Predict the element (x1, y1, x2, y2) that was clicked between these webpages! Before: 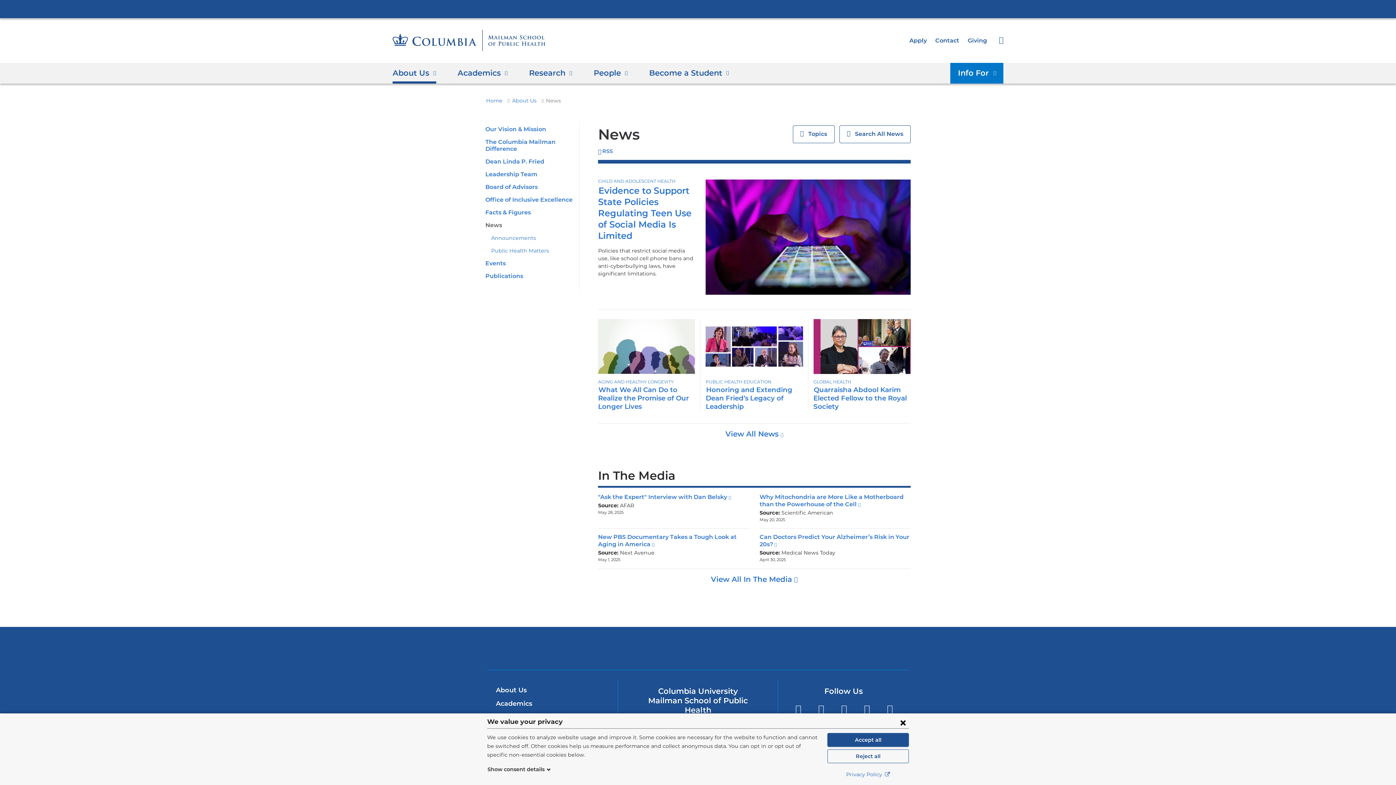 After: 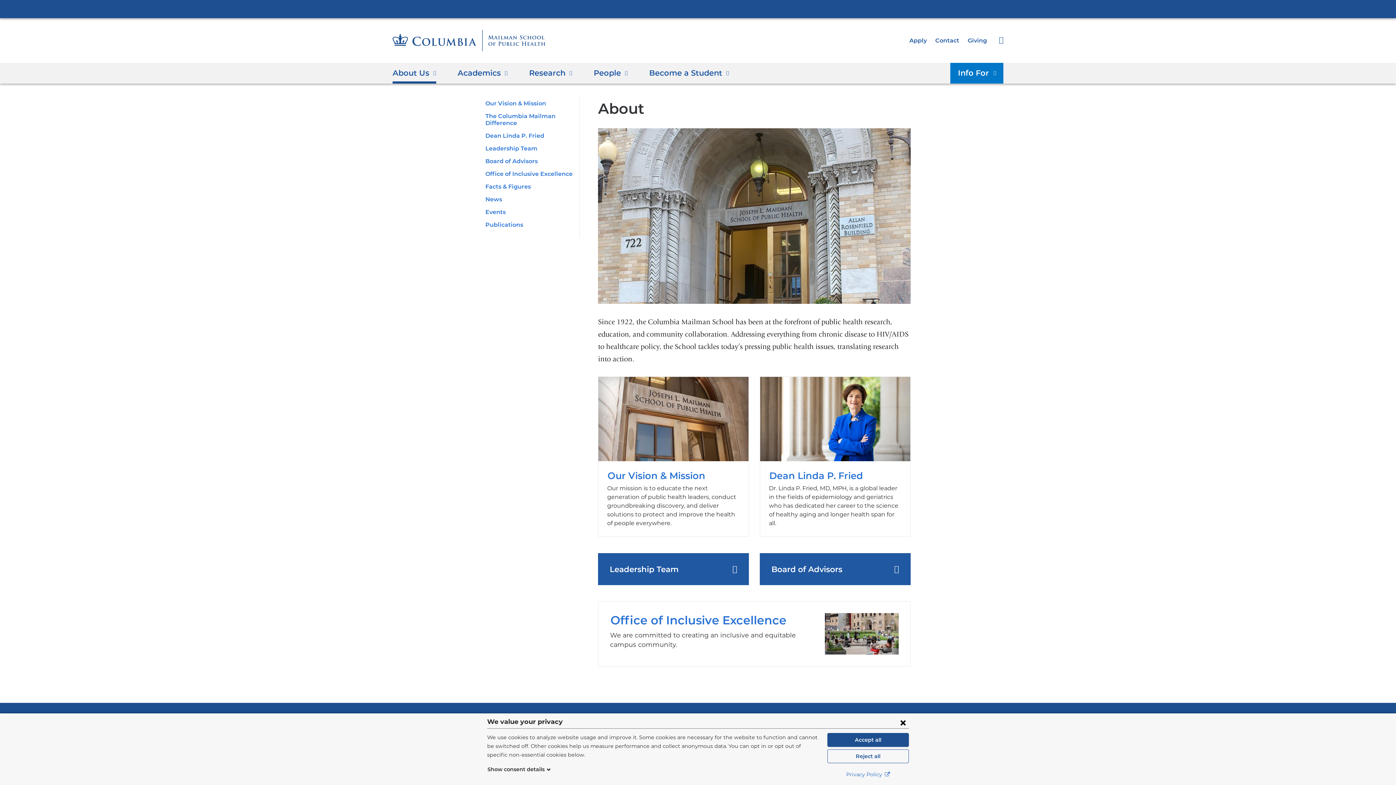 Action: label: About Us bbox: (496, 686, 526, 694)